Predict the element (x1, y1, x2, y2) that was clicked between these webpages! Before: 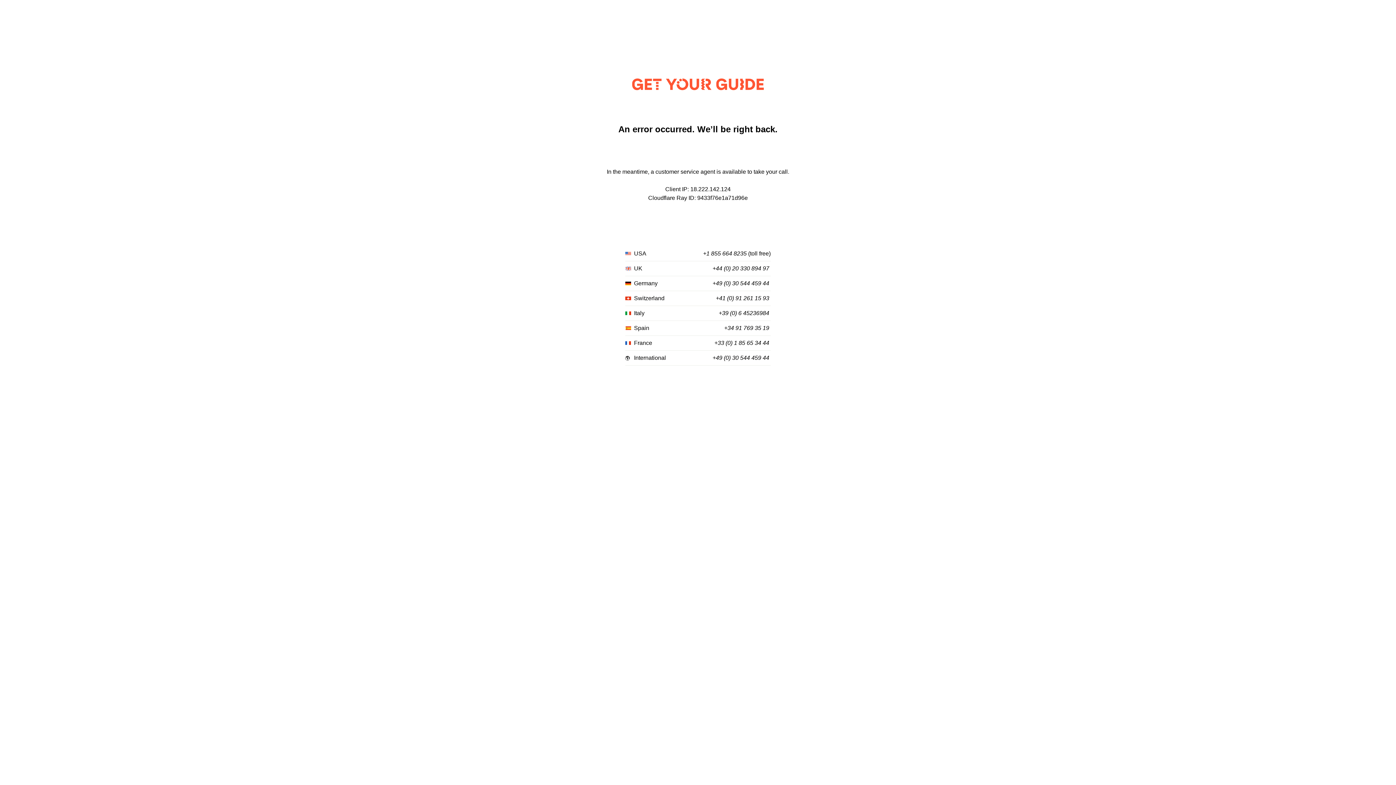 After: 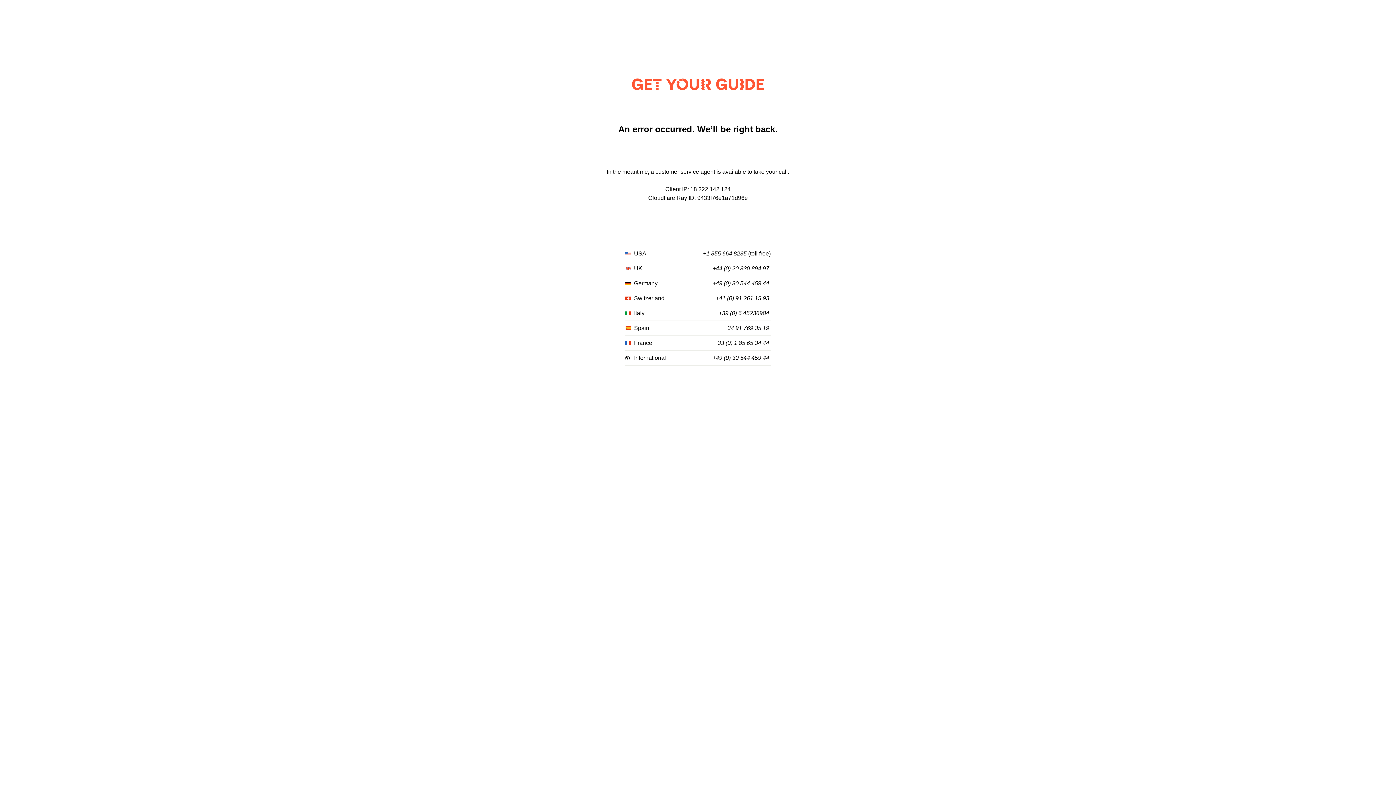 Action: label: +33 (0) 1 85 65 34 44 bbox: (714, 340, 769, 346)